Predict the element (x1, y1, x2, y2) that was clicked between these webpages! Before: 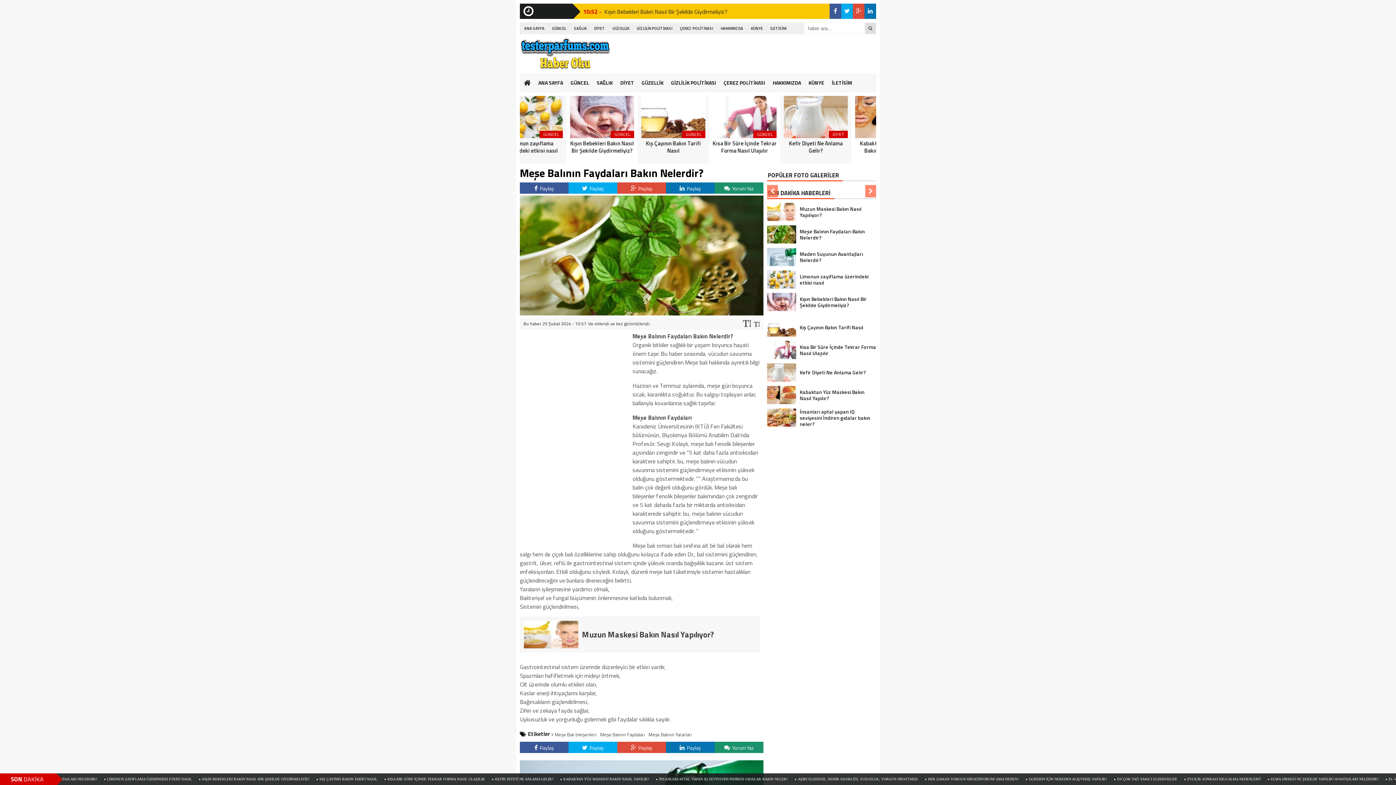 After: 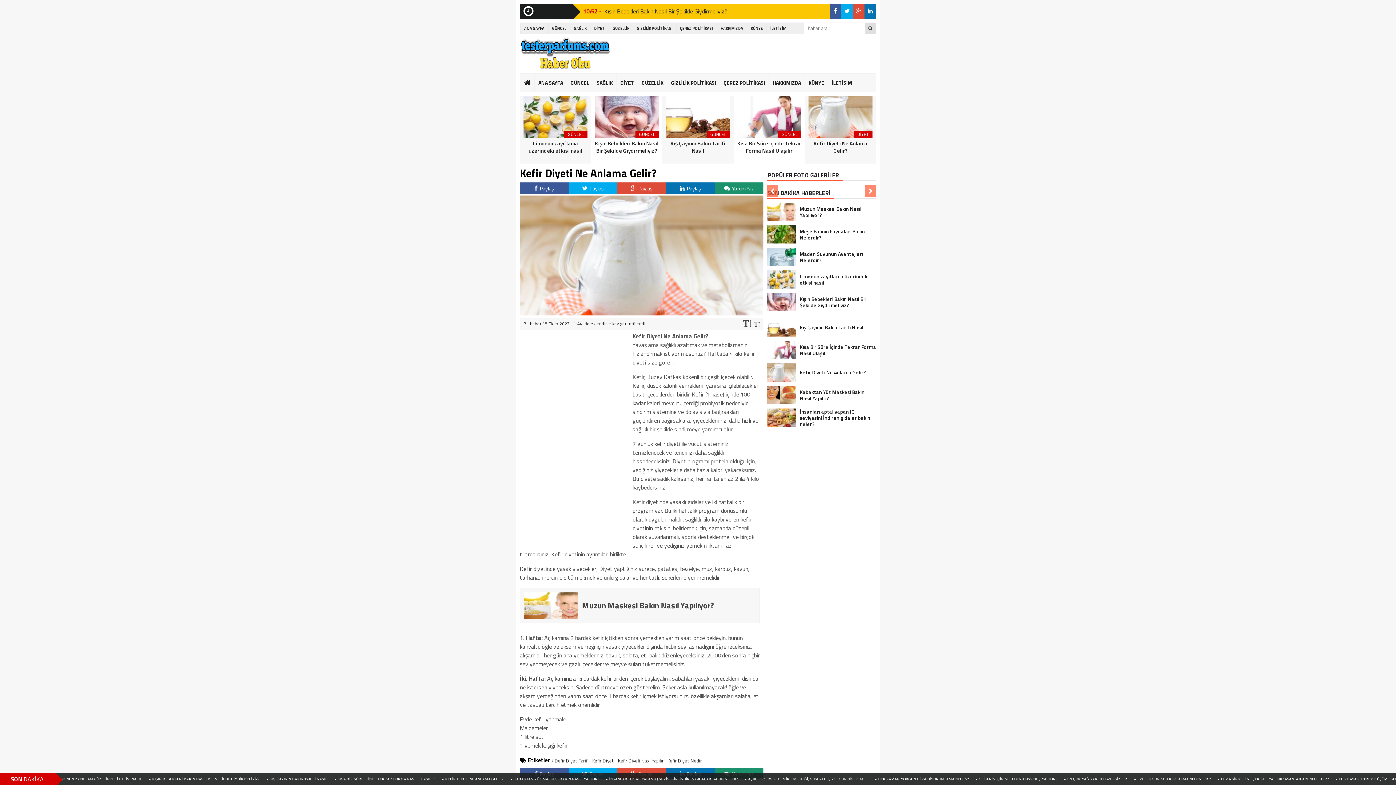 Action: label: Kefir Diyeti Ne Anlama Gelir? bbox: (767, 363, 866, 381)